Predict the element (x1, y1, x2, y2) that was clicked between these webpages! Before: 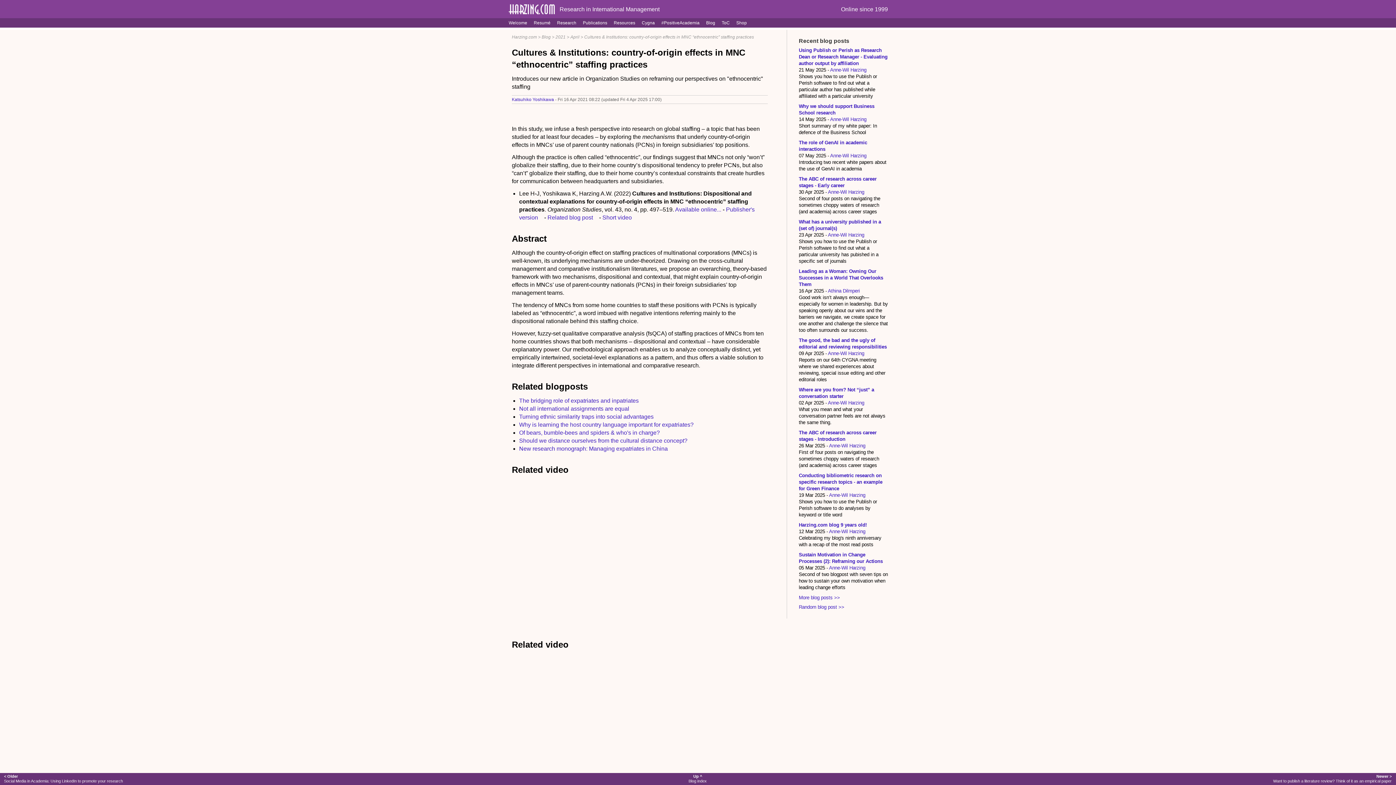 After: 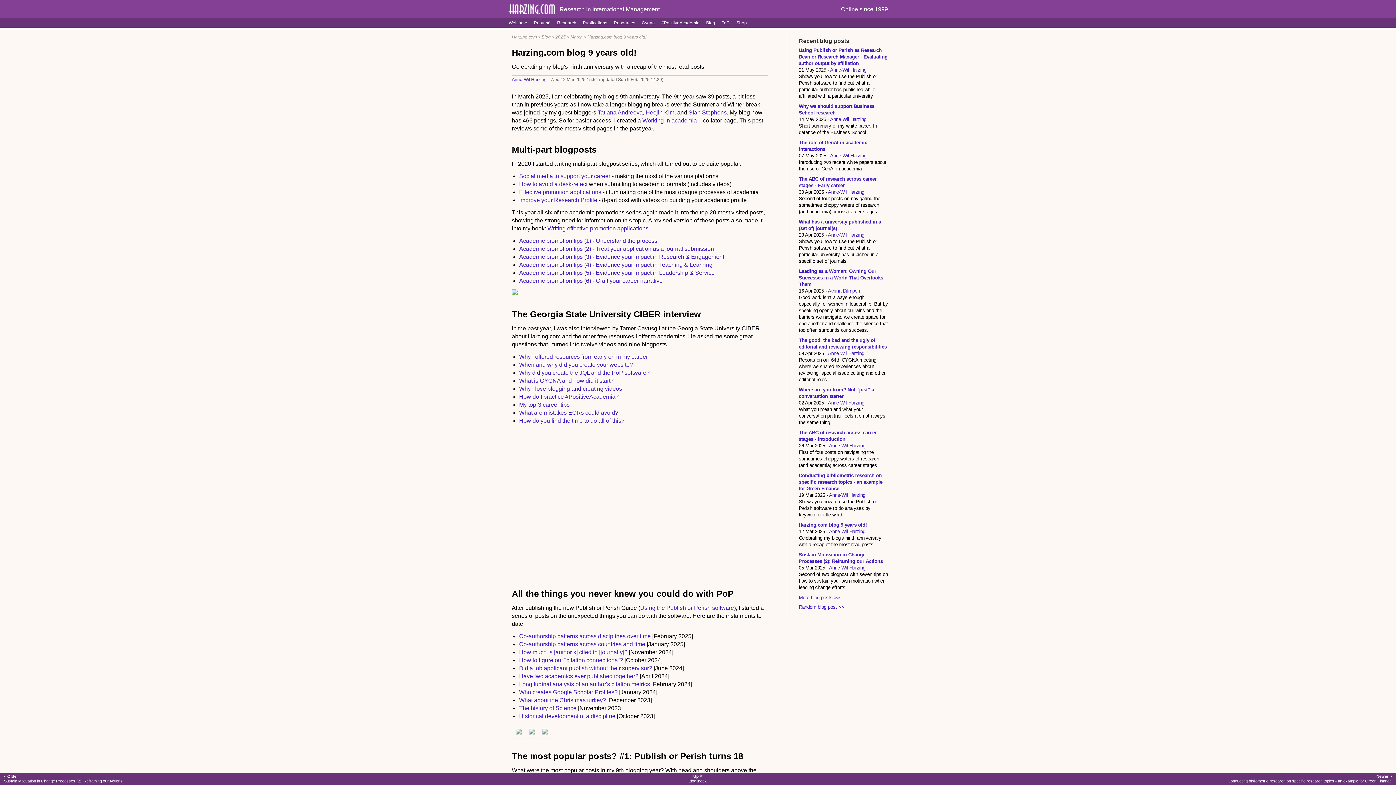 Action: bbox: (799, 522, 867, 528) label: Harzing.com blog 9 years old!